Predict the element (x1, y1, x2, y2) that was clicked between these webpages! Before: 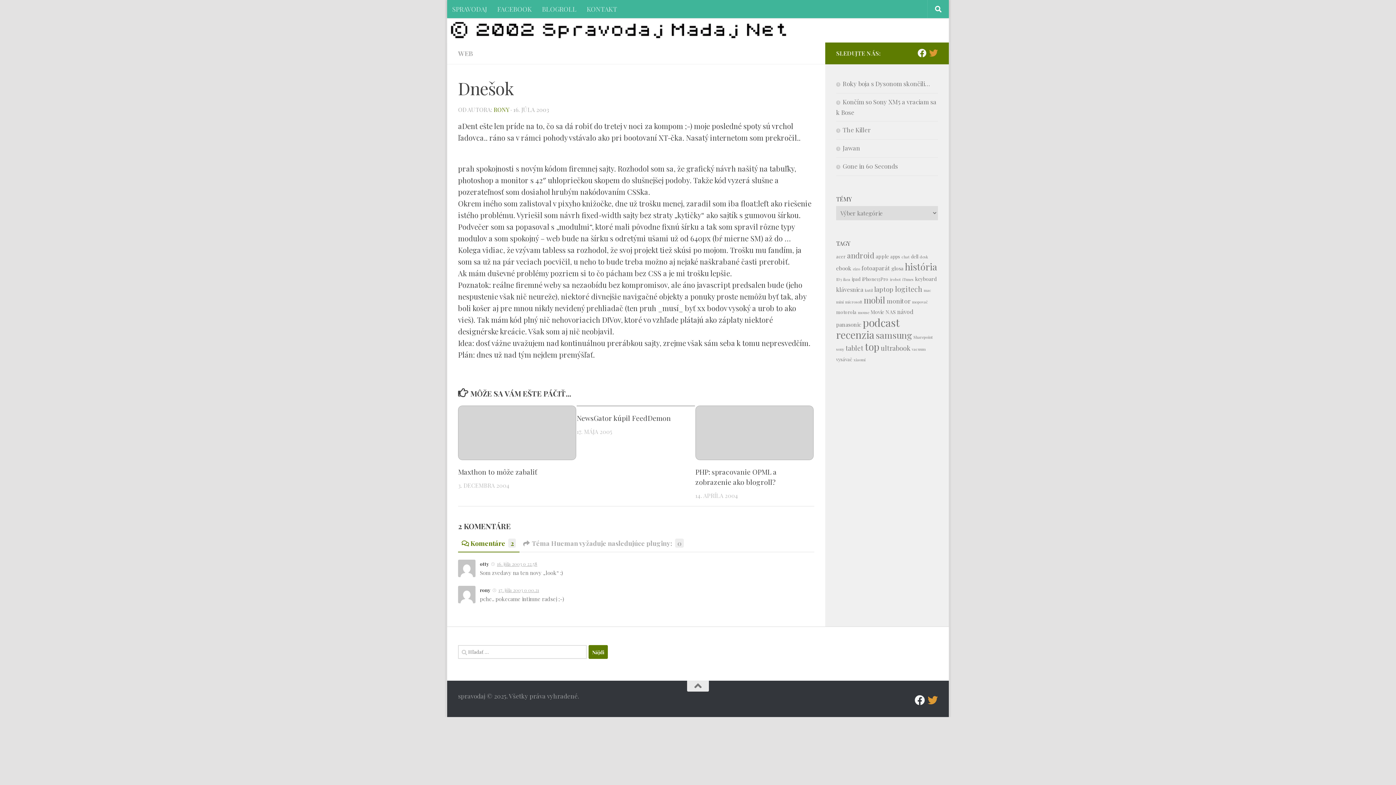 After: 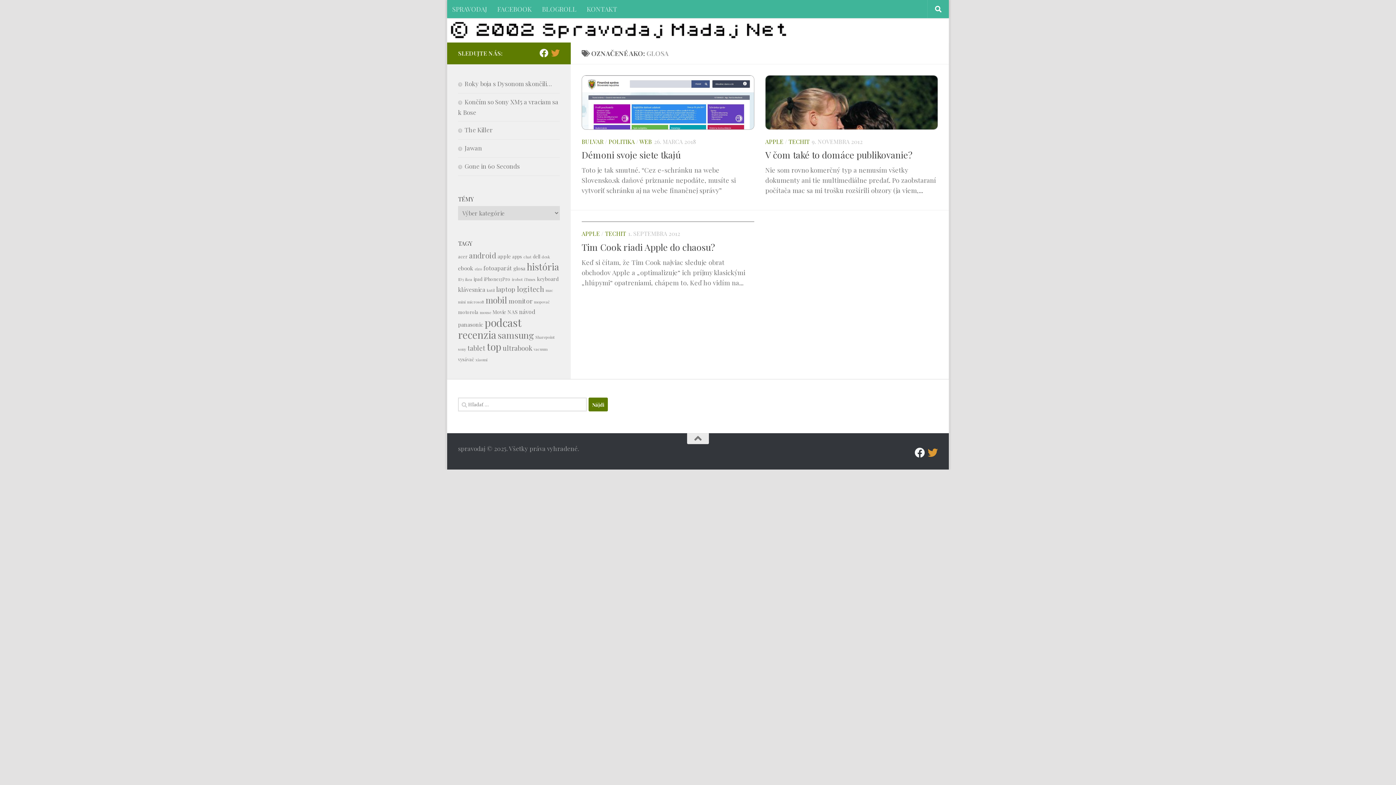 Action: bbox: (891, 265, 903, 272) label: glosa (3 položky)